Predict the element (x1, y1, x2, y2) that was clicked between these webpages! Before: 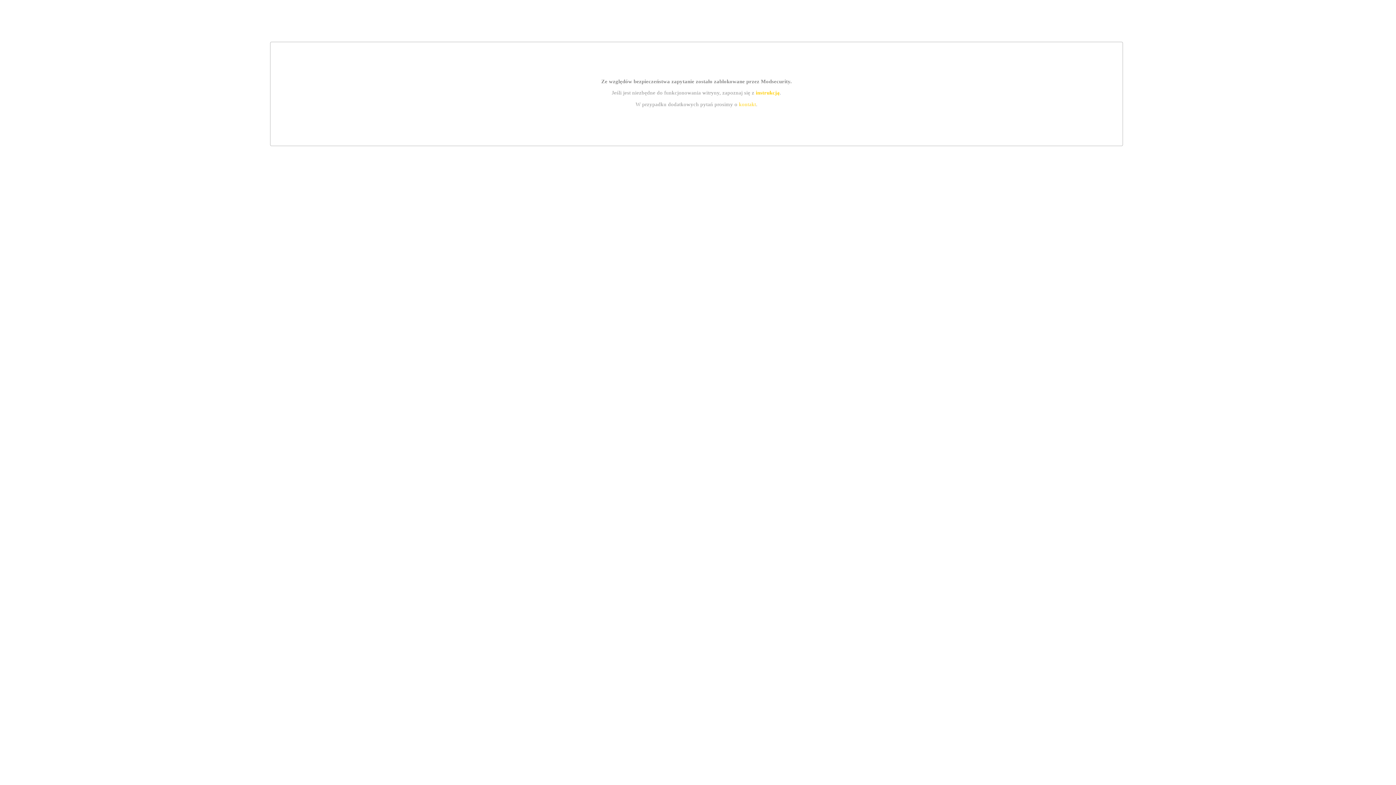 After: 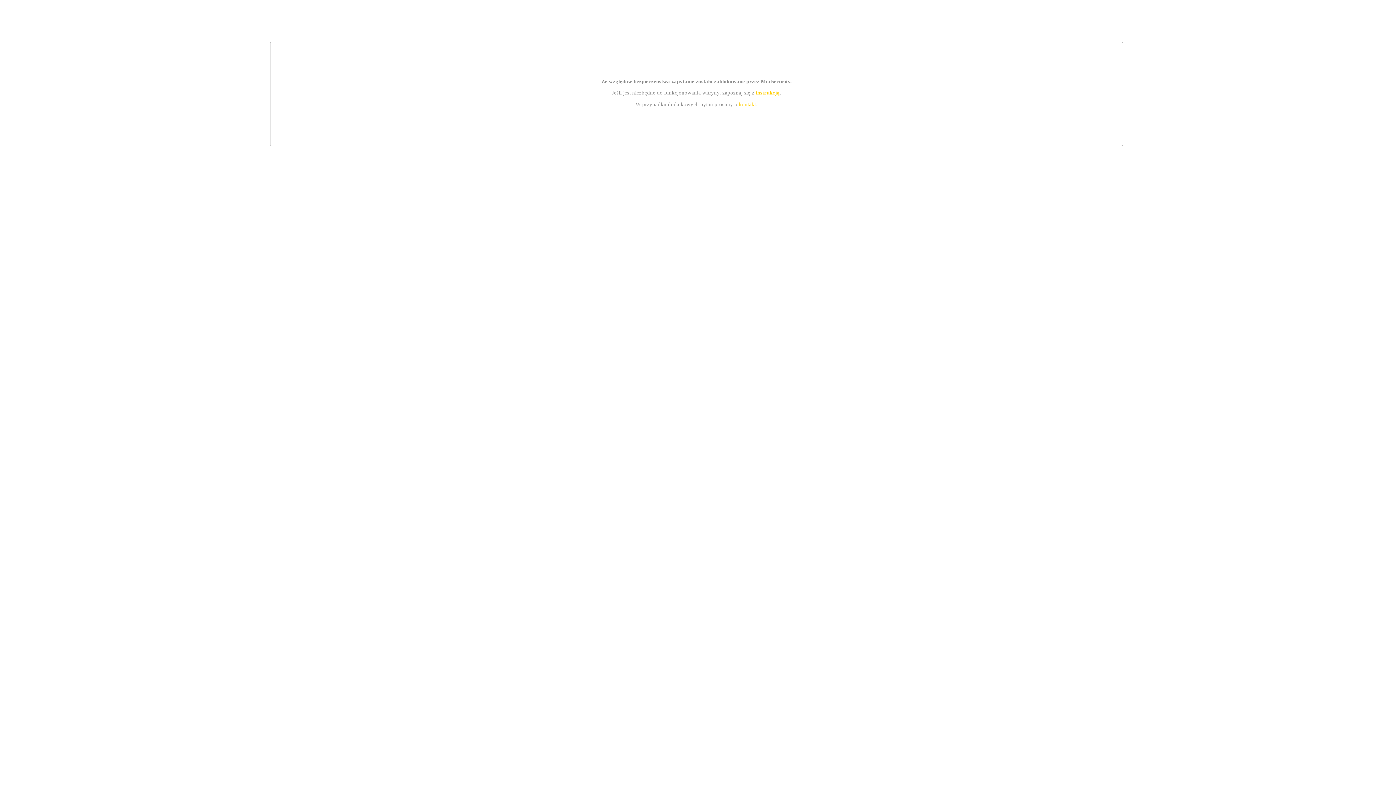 Action: bbox: (755, 89, 779, 95) label: instrukcją